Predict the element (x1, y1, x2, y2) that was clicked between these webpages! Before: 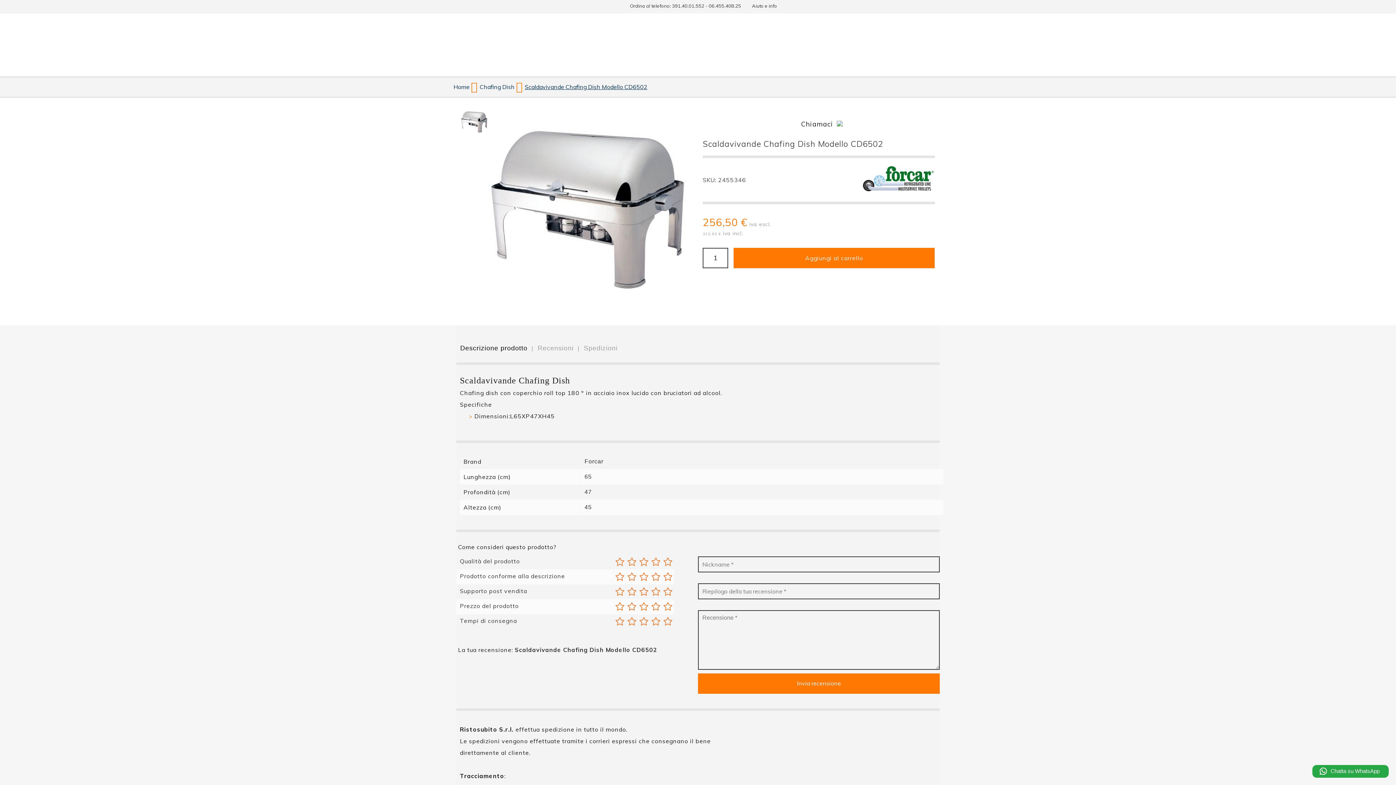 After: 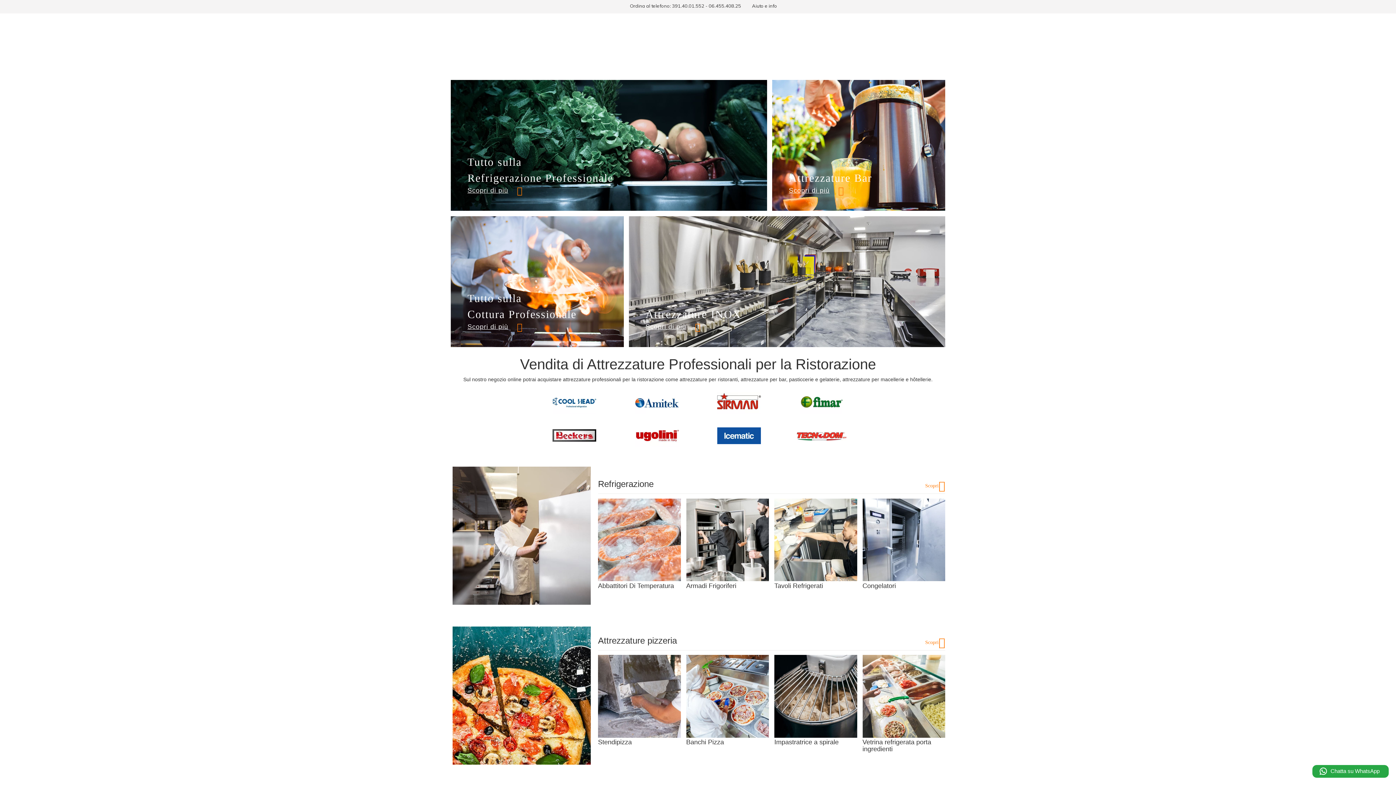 Action: label: Home bbox: (453, 82, 469, 93)